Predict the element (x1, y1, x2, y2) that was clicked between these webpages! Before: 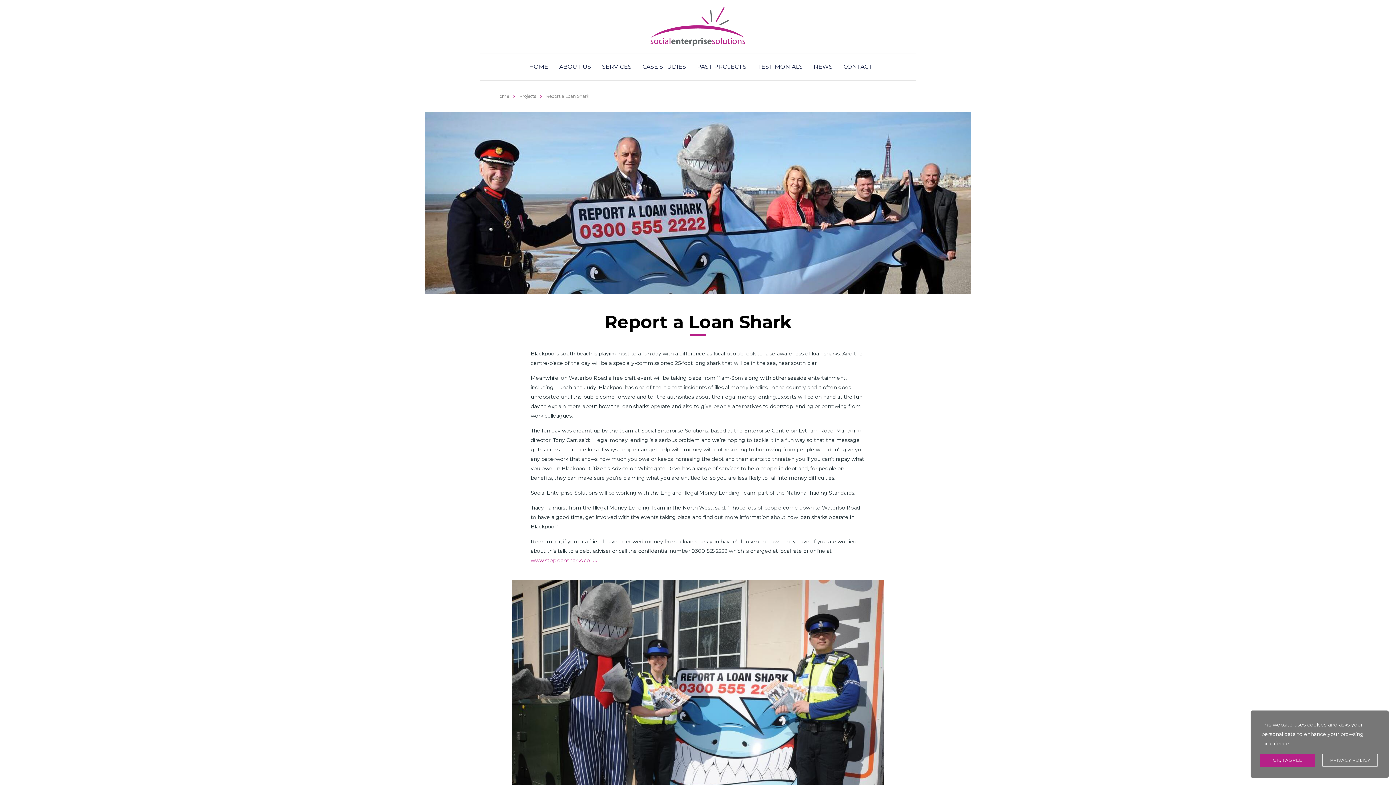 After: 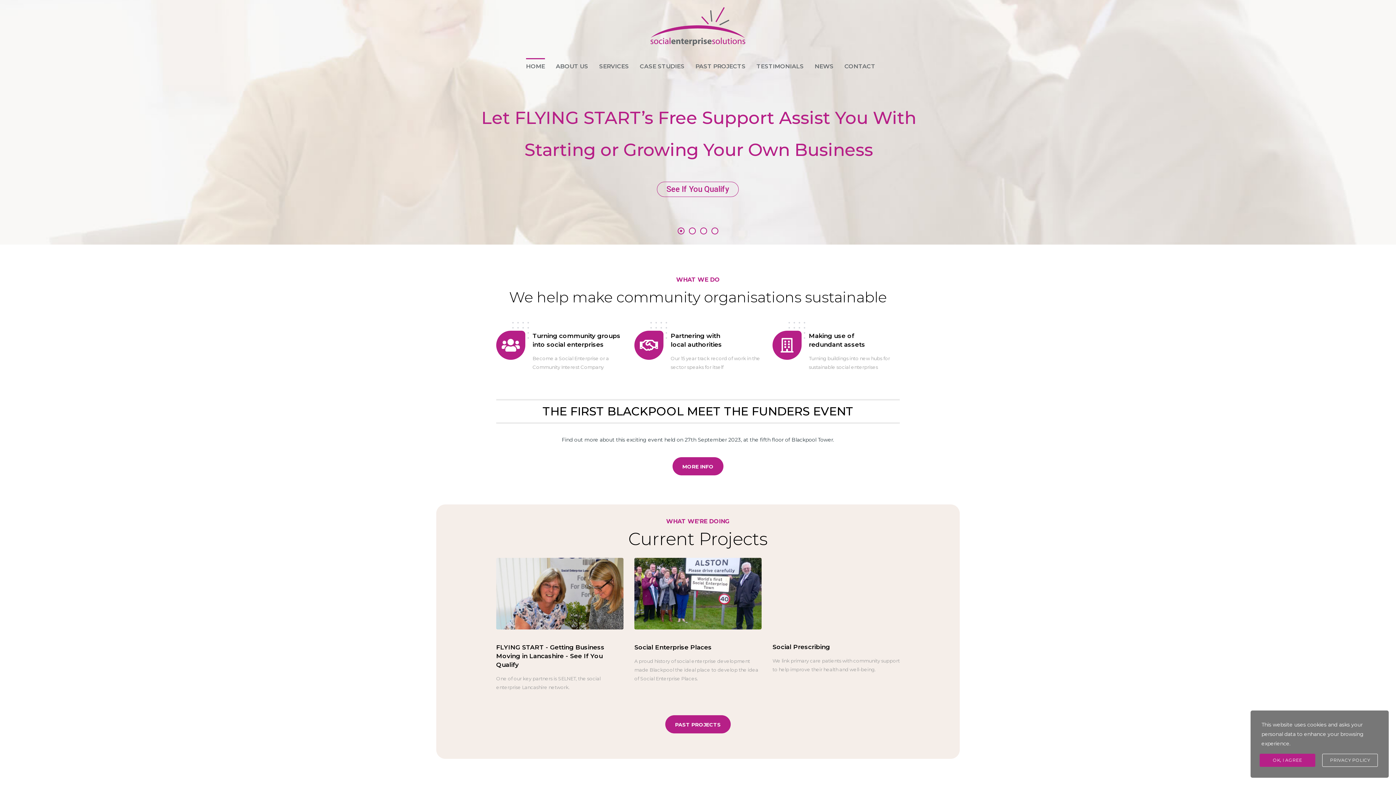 Action: bbox: (529, 56, 548, 77) label: HOME